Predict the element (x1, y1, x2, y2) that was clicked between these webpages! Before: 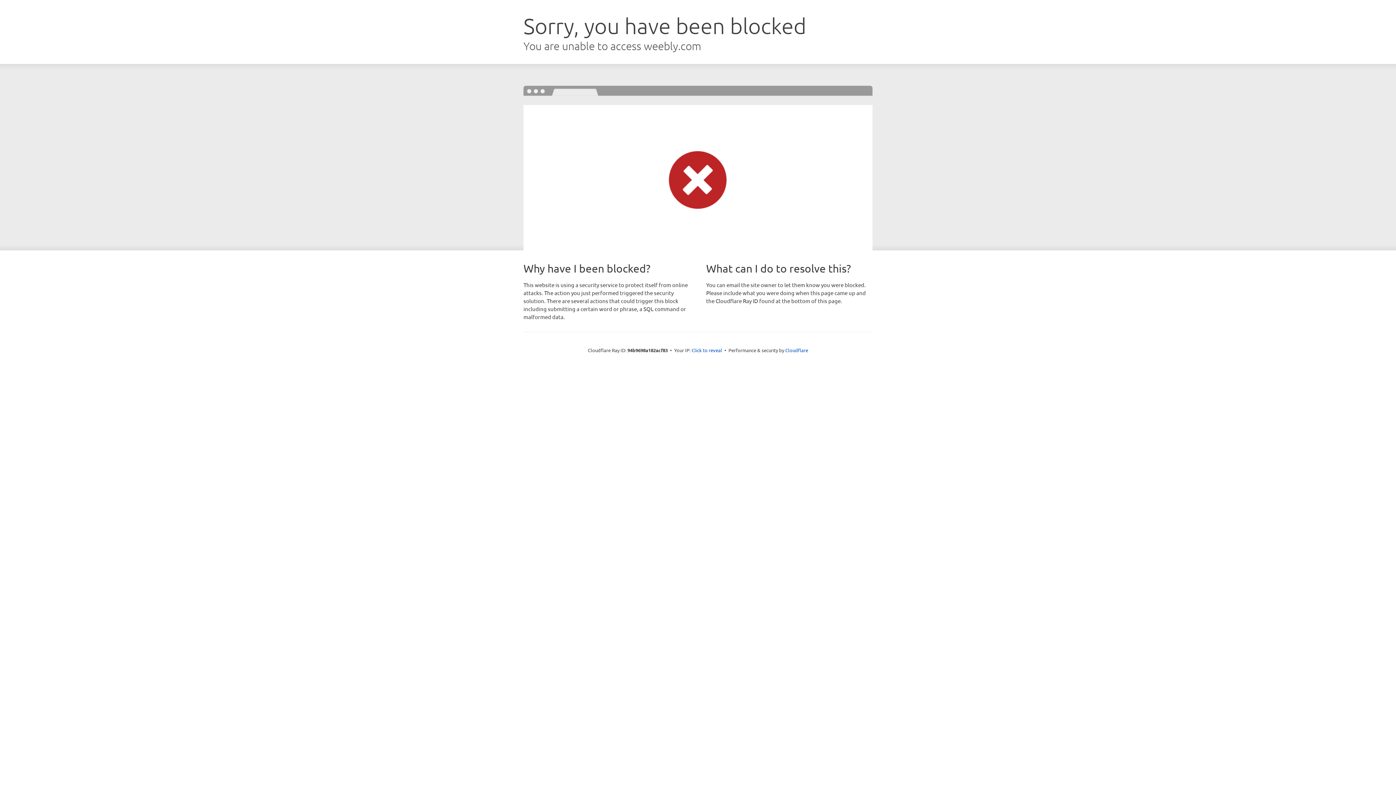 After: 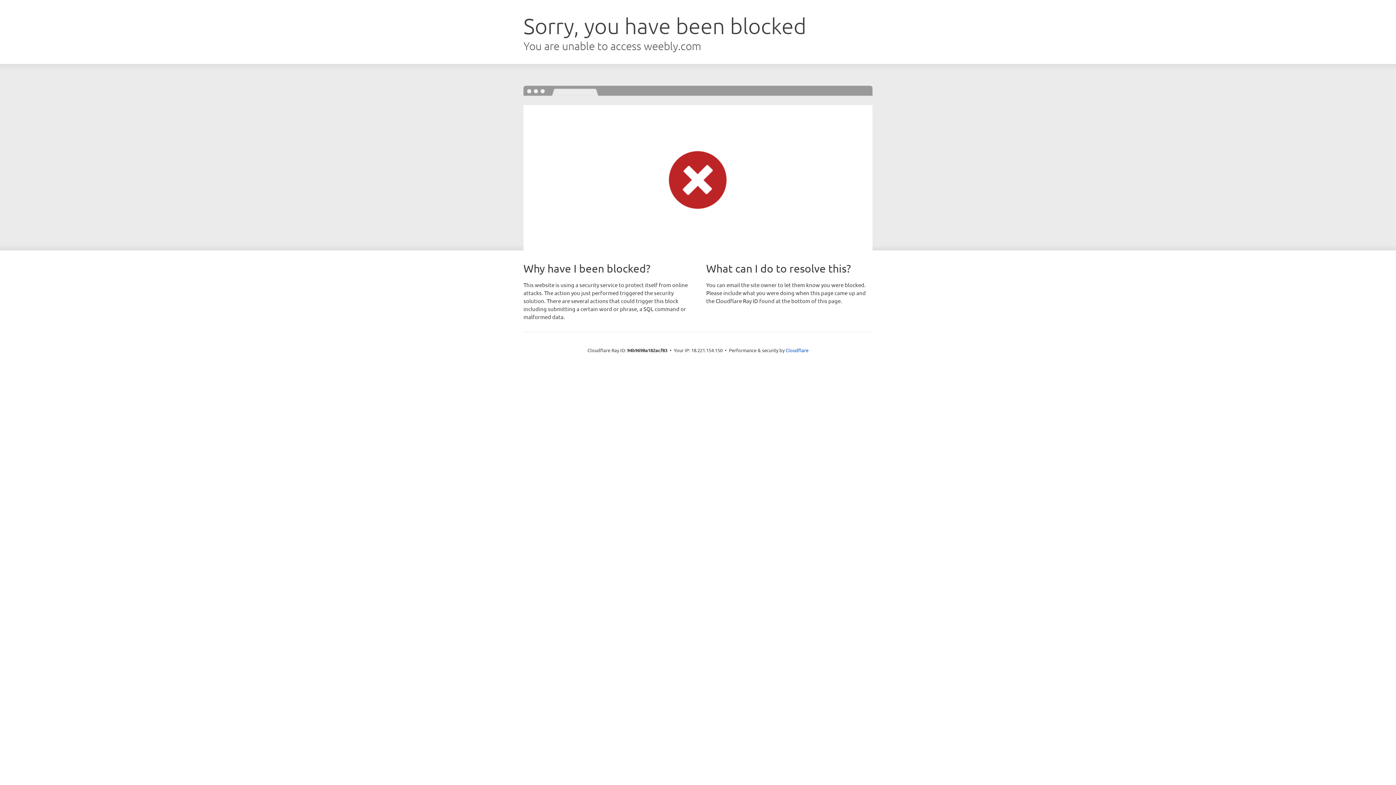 Action: label: Click to reveal bbox: (691, 346, 722, 353)